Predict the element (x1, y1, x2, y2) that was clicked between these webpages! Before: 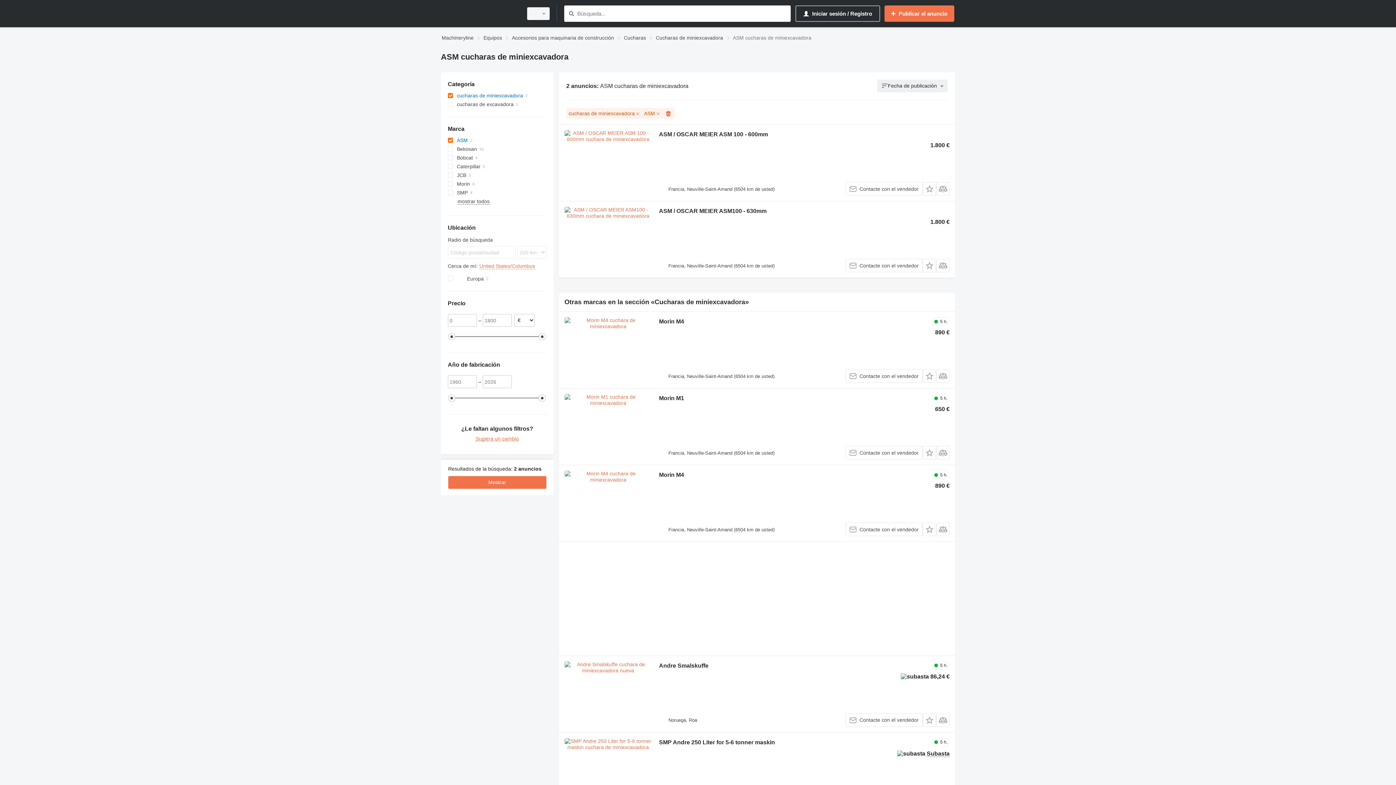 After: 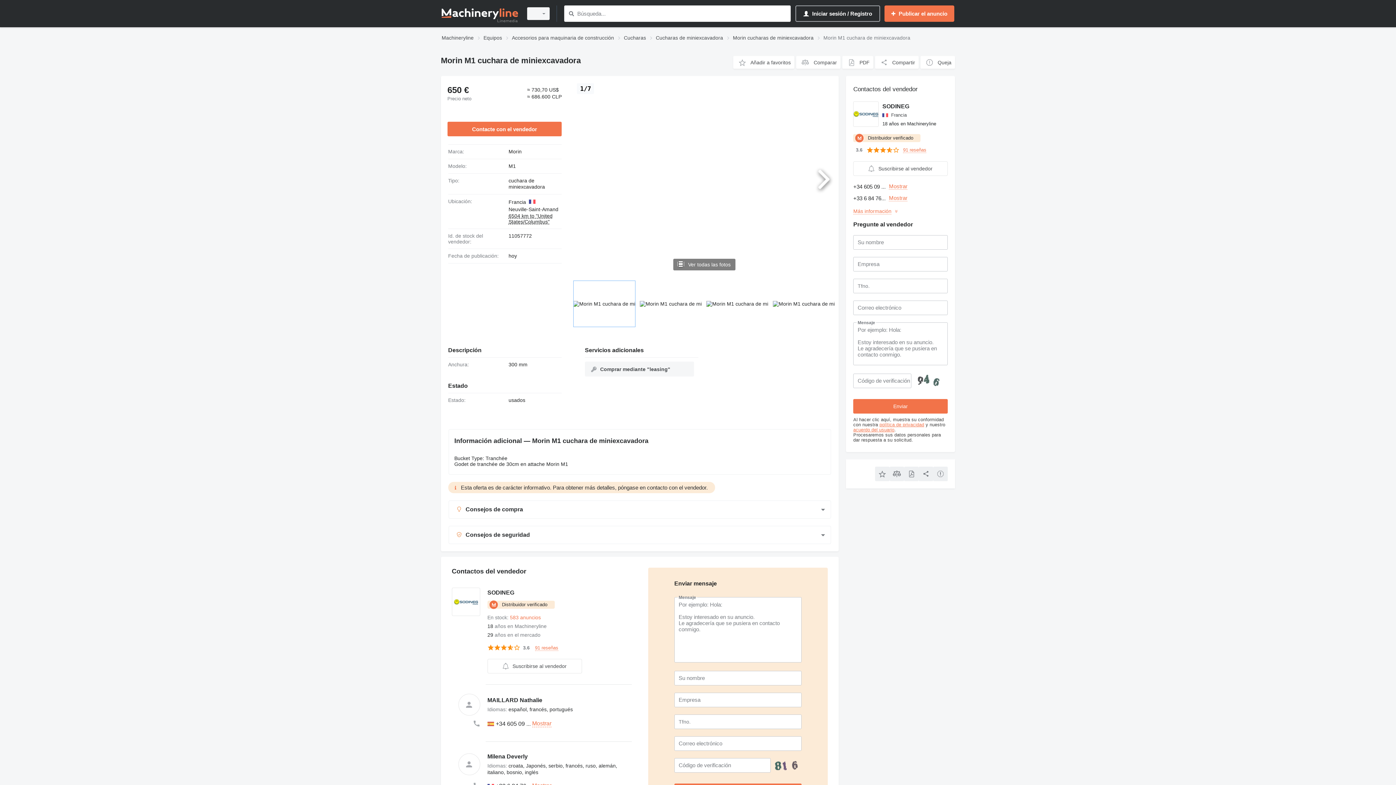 Action: label: Morin M1 bbox: (659, 395, 684, 403)